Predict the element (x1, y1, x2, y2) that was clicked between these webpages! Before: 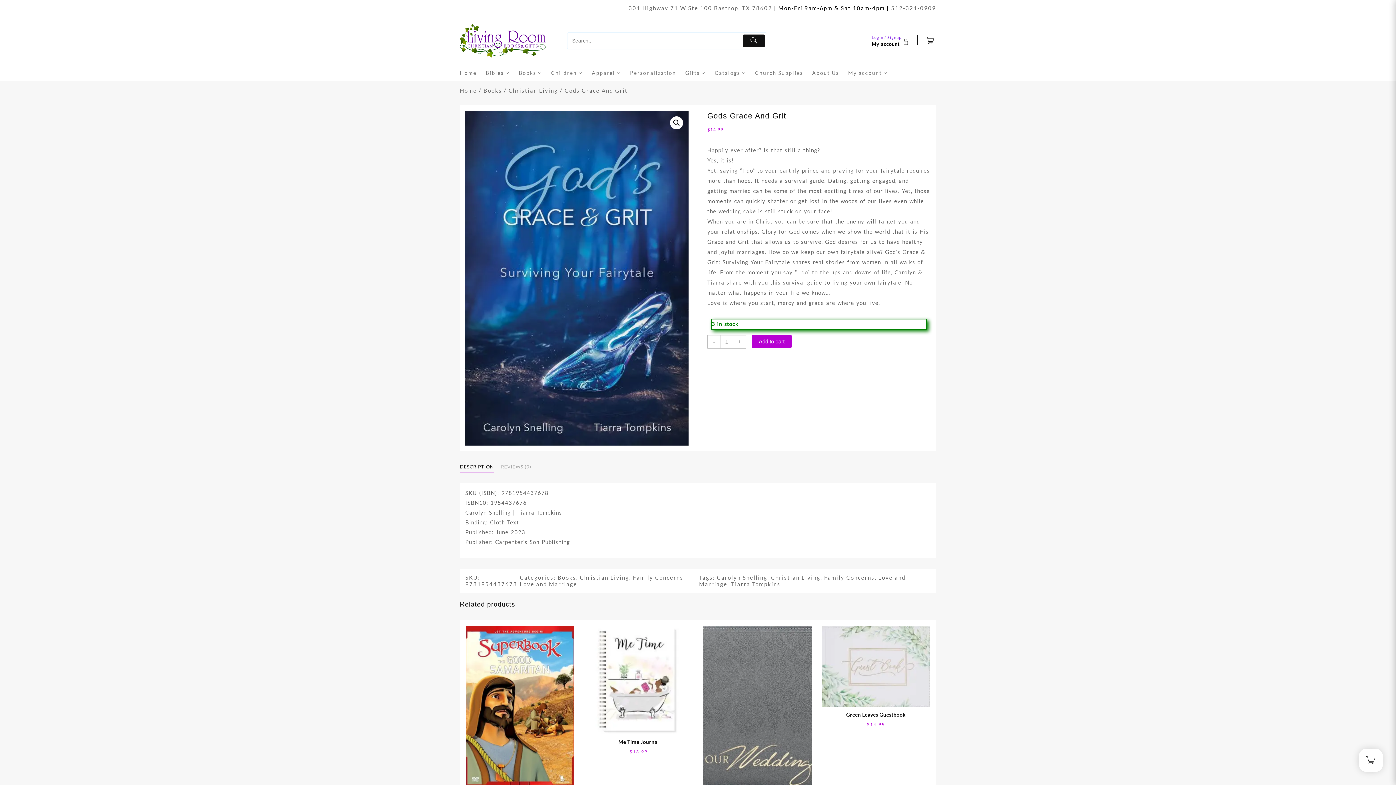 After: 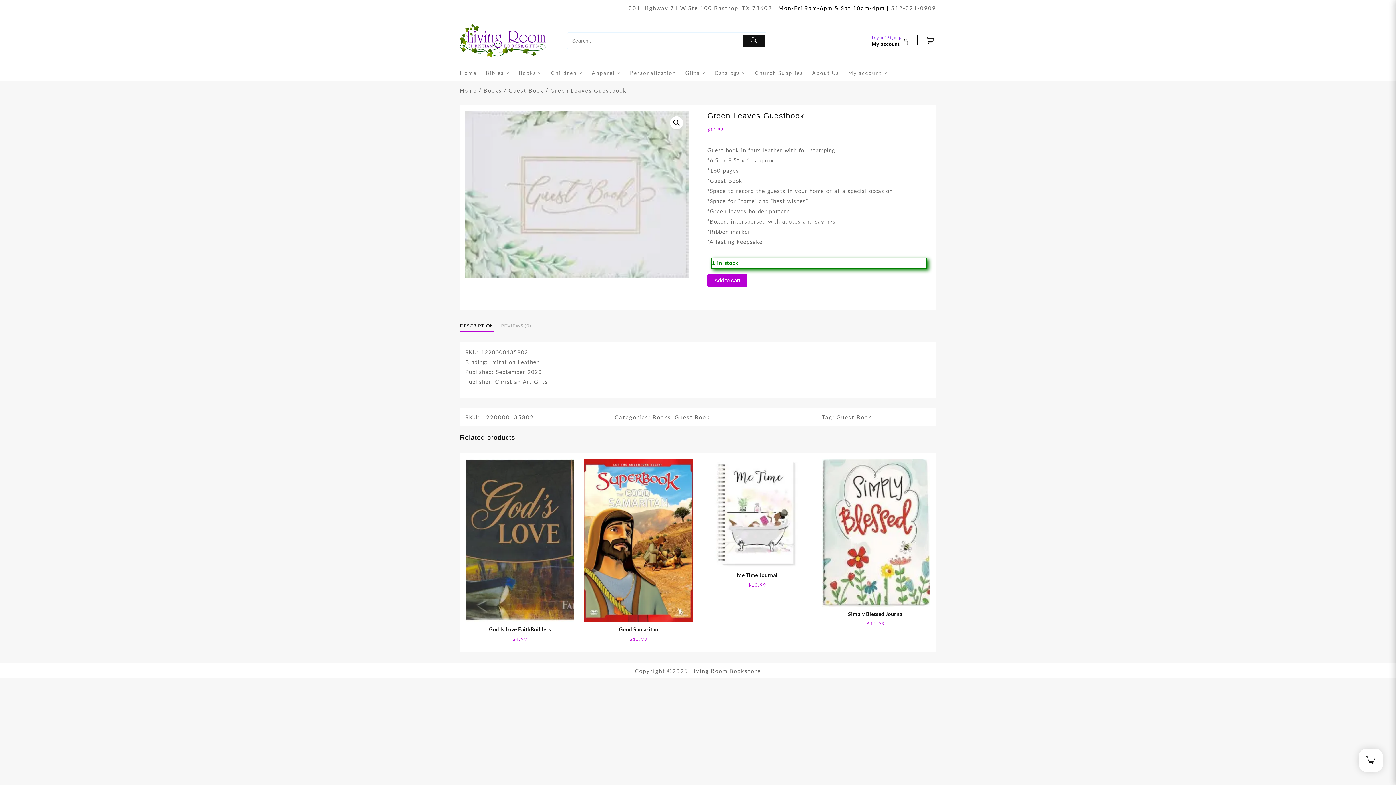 Action: bbox: (821, 711, 930, 727) label: Green Leaves Guestbook
$14.99